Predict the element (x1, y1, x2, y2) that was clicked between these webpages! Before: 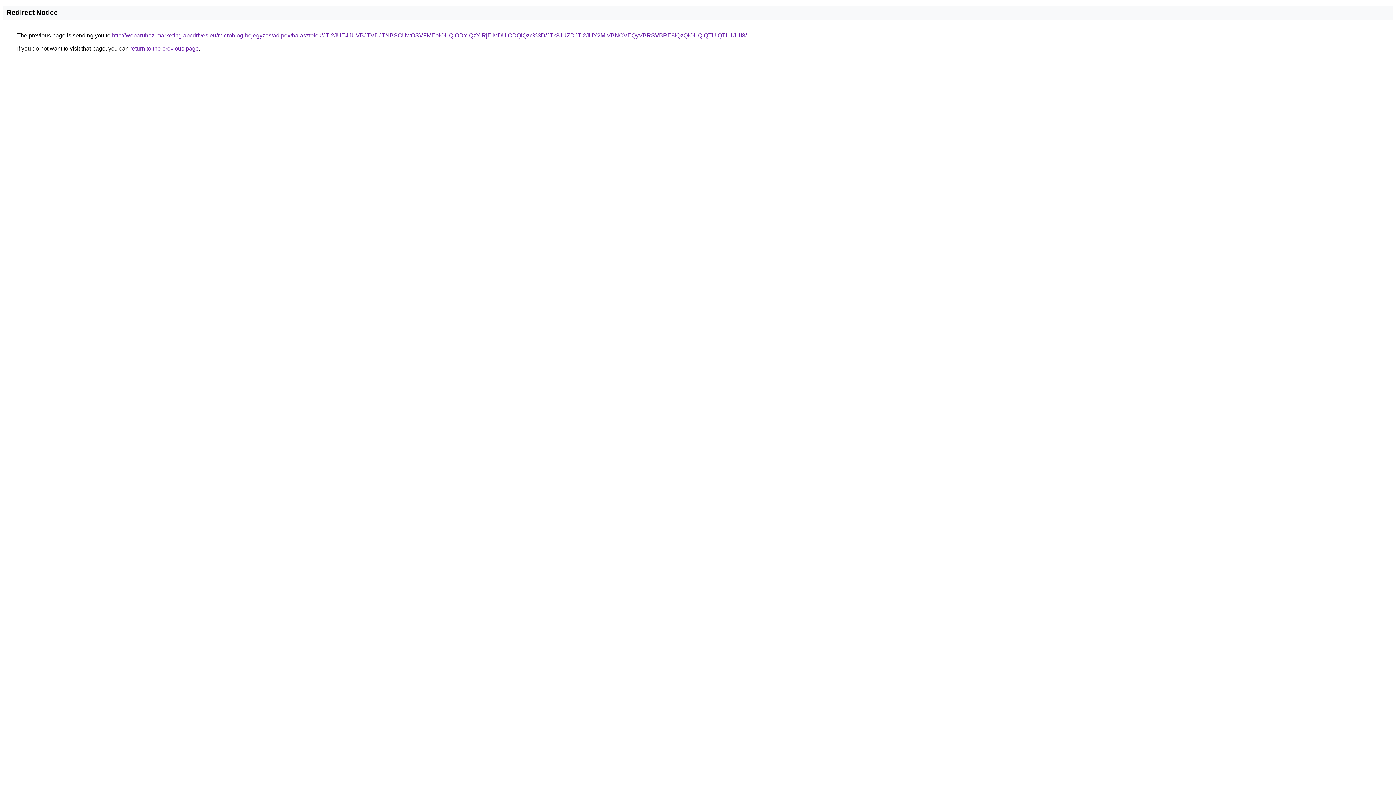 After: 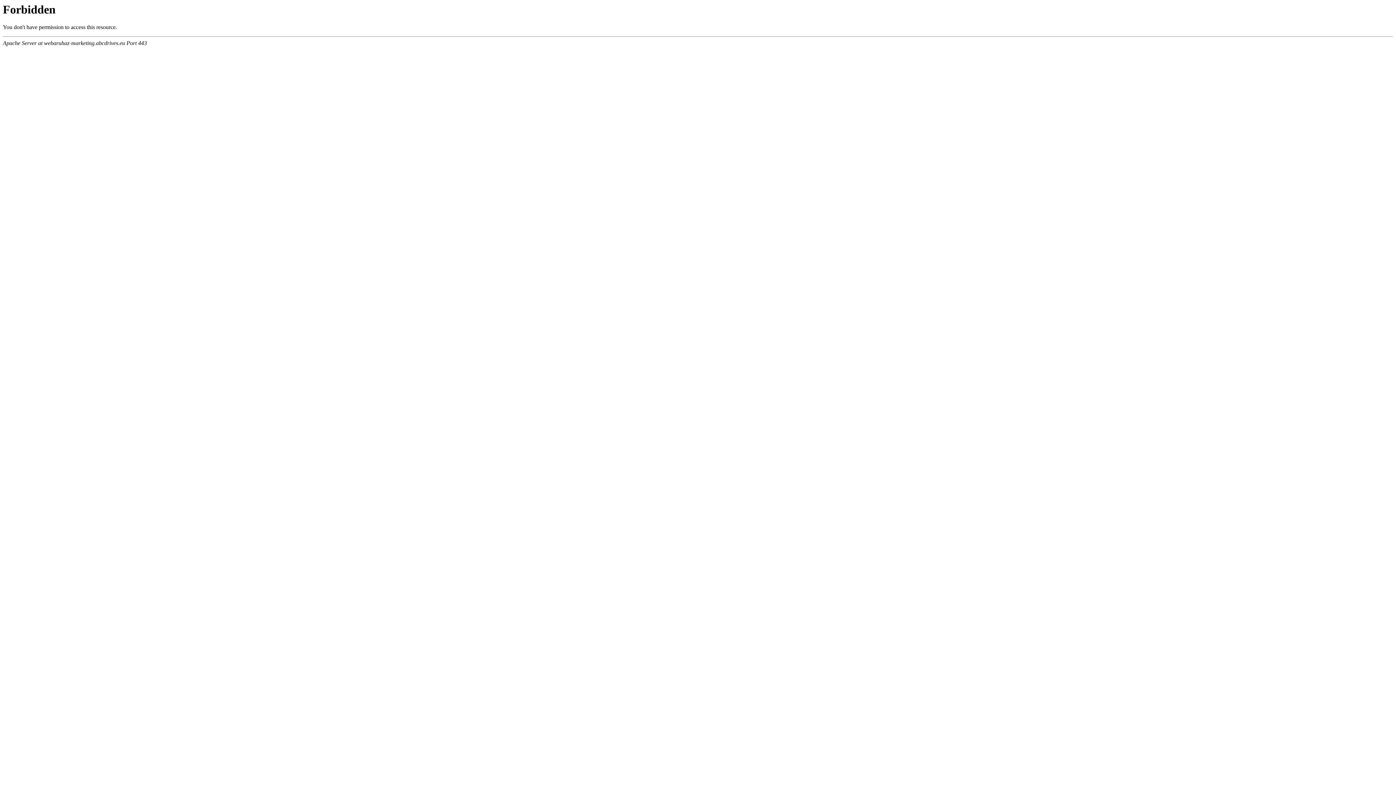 Action: bbox: (112, 32, 746, 38) label: http://webaruhaz-marketing.abcdrives.eu/microblog-bejegyzes/adipex/halasztelek/JTI2JUE4JUVBJTVDJTNBSCUwOSVFMEolOUQlODYlQzYlRjElMDUlODQlQzc%3D/JTk3JUZDJTI2JUY2MiVBNCVEQyVBRSVBRE8lQzQlOUQlQTUlQTU1JUI3/